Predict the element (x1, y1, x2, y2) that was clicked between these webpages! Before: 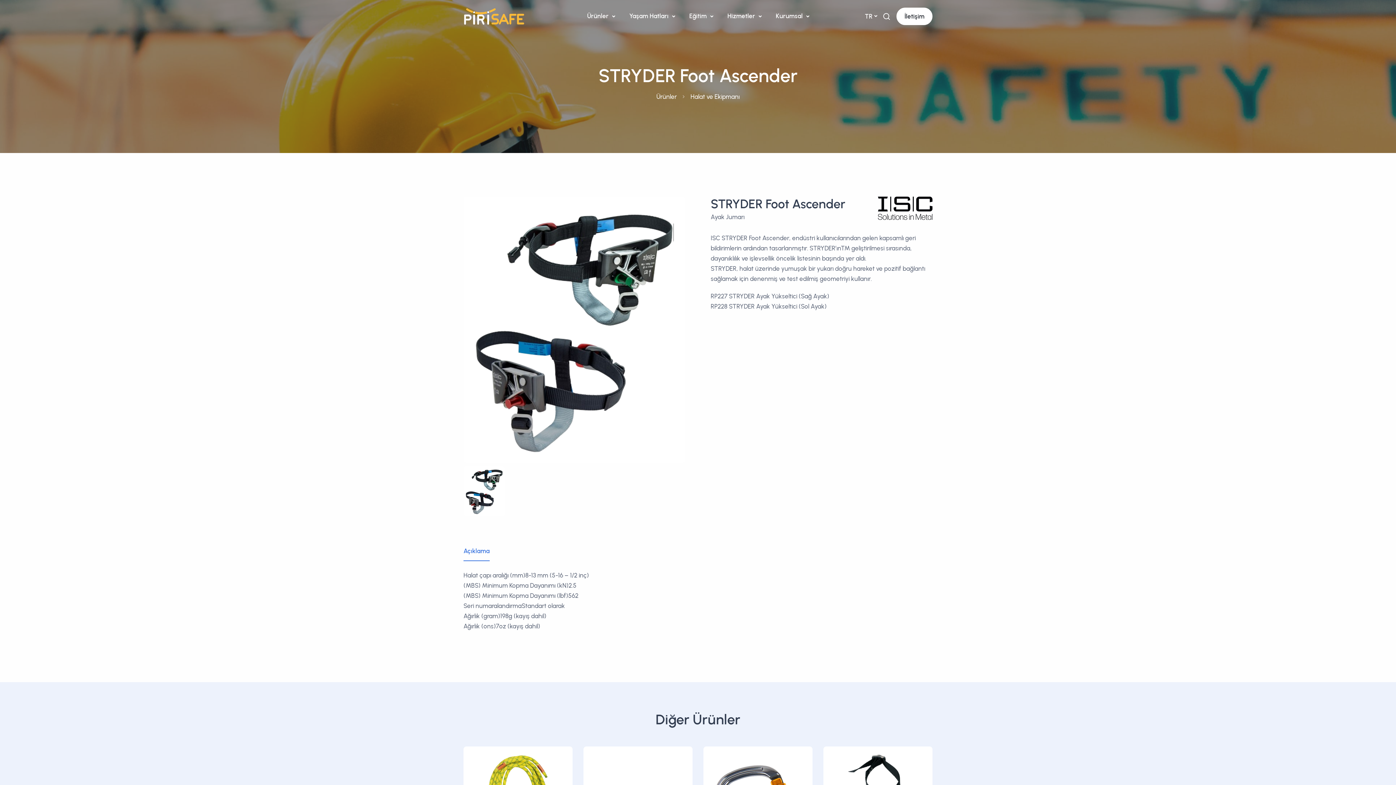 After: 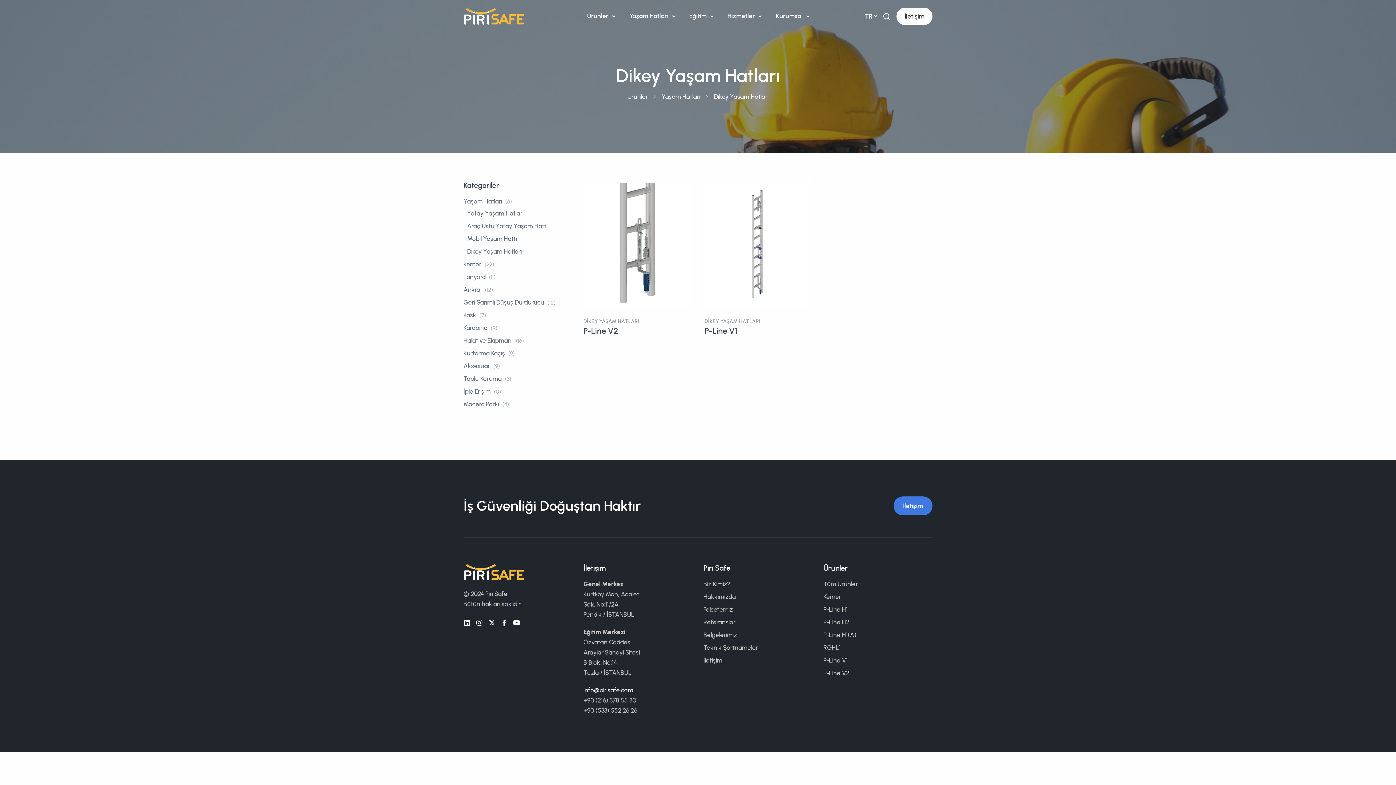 Action: bbox: (622, 2, 682, 30) label: Yaşam Hatları 